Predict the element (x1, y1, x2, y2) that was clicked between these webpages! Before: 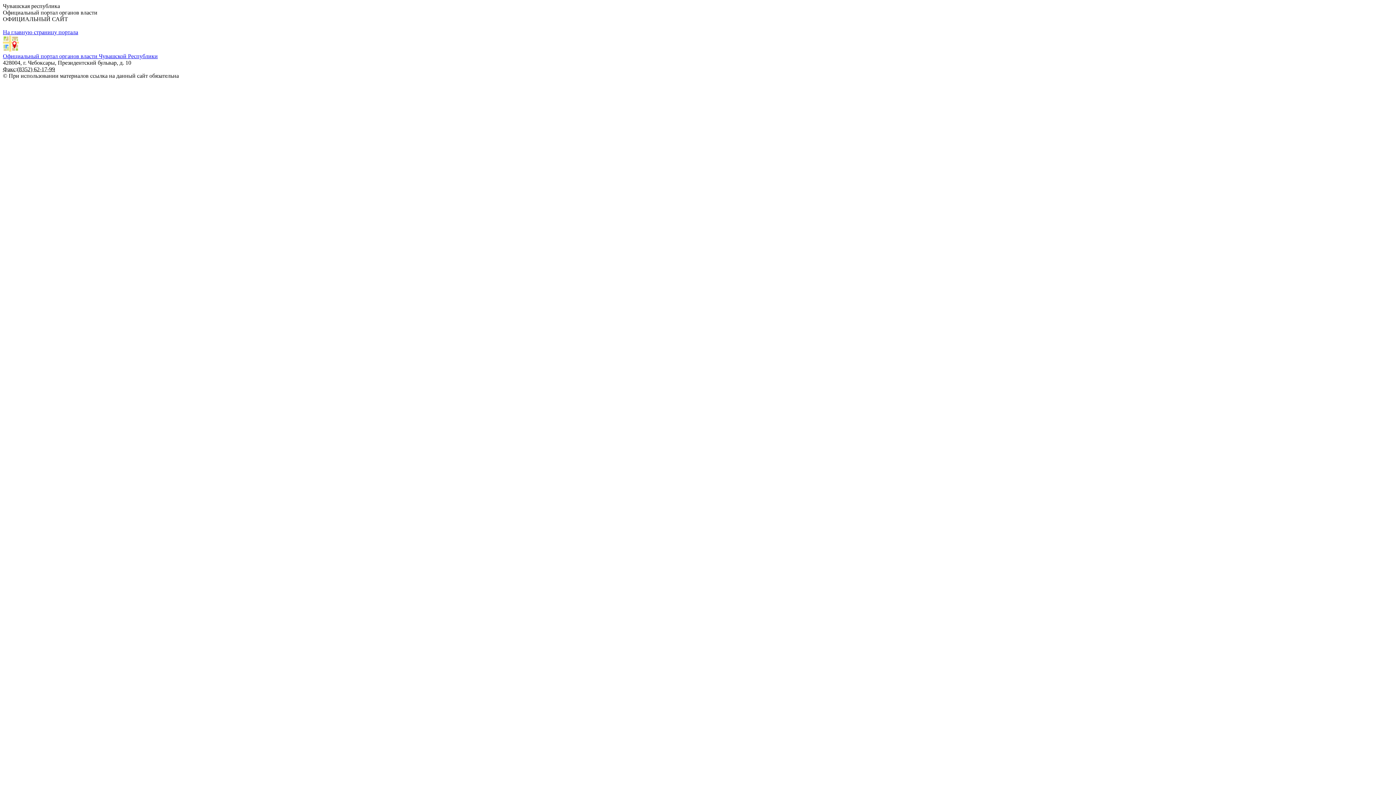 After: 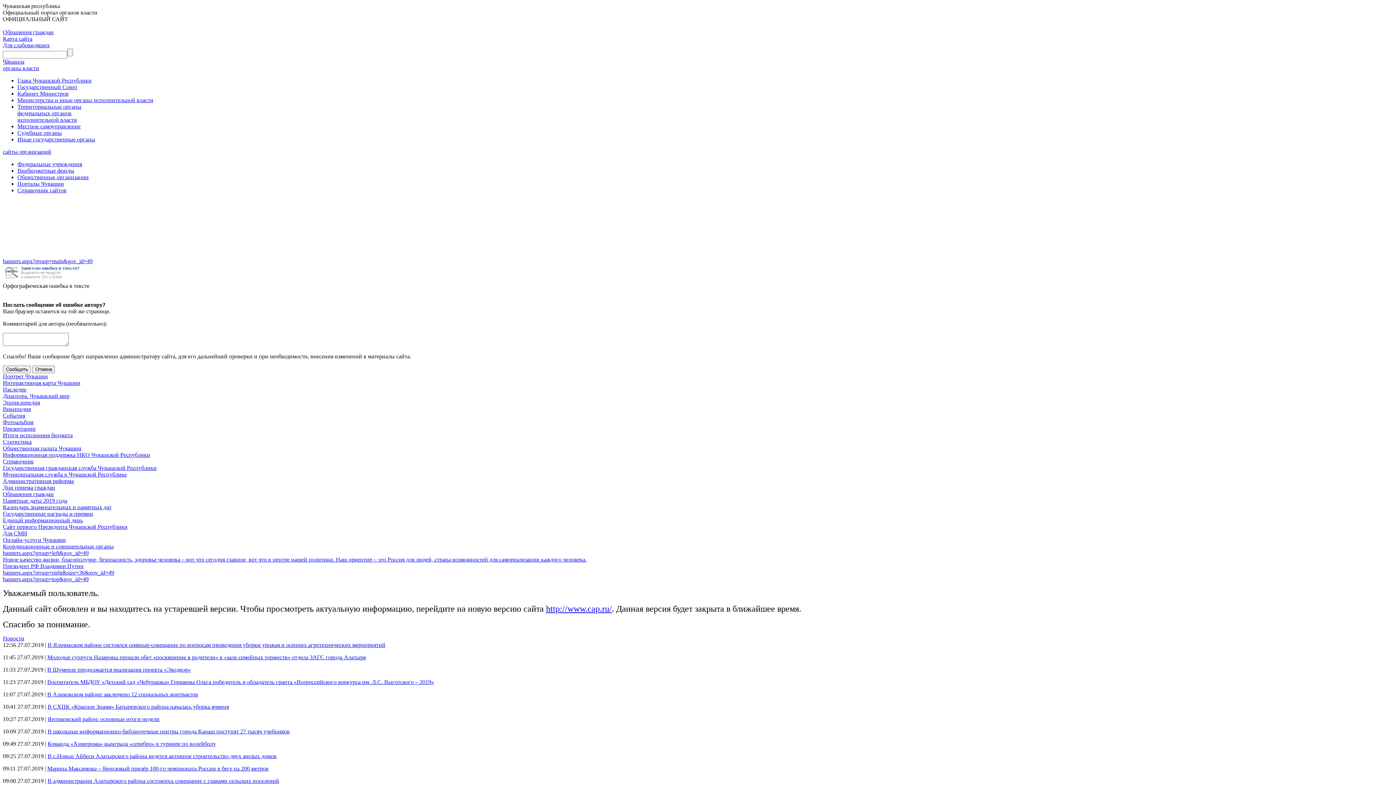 Action: bbox: (2, 53, 157, 59) label: Официальный портал органов власти Чувашской Республики